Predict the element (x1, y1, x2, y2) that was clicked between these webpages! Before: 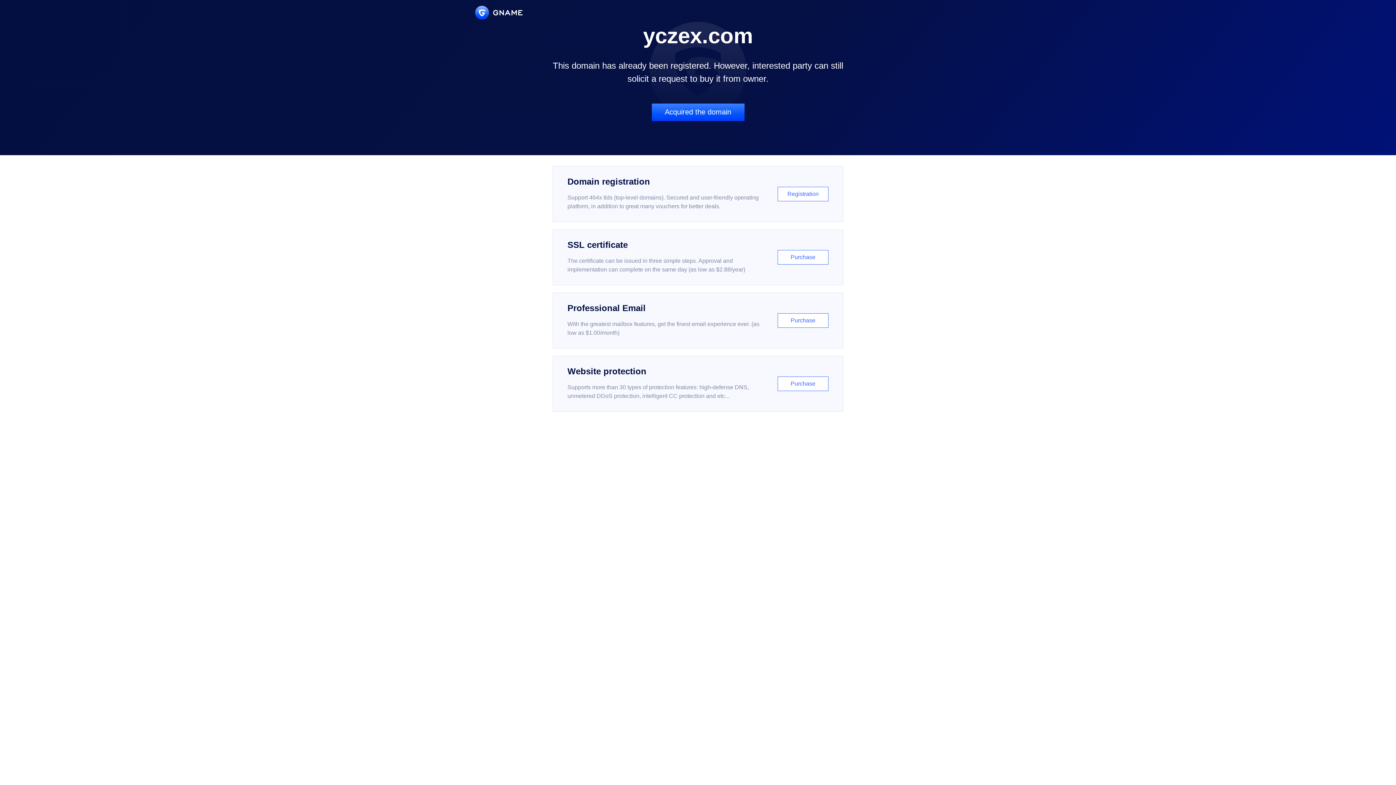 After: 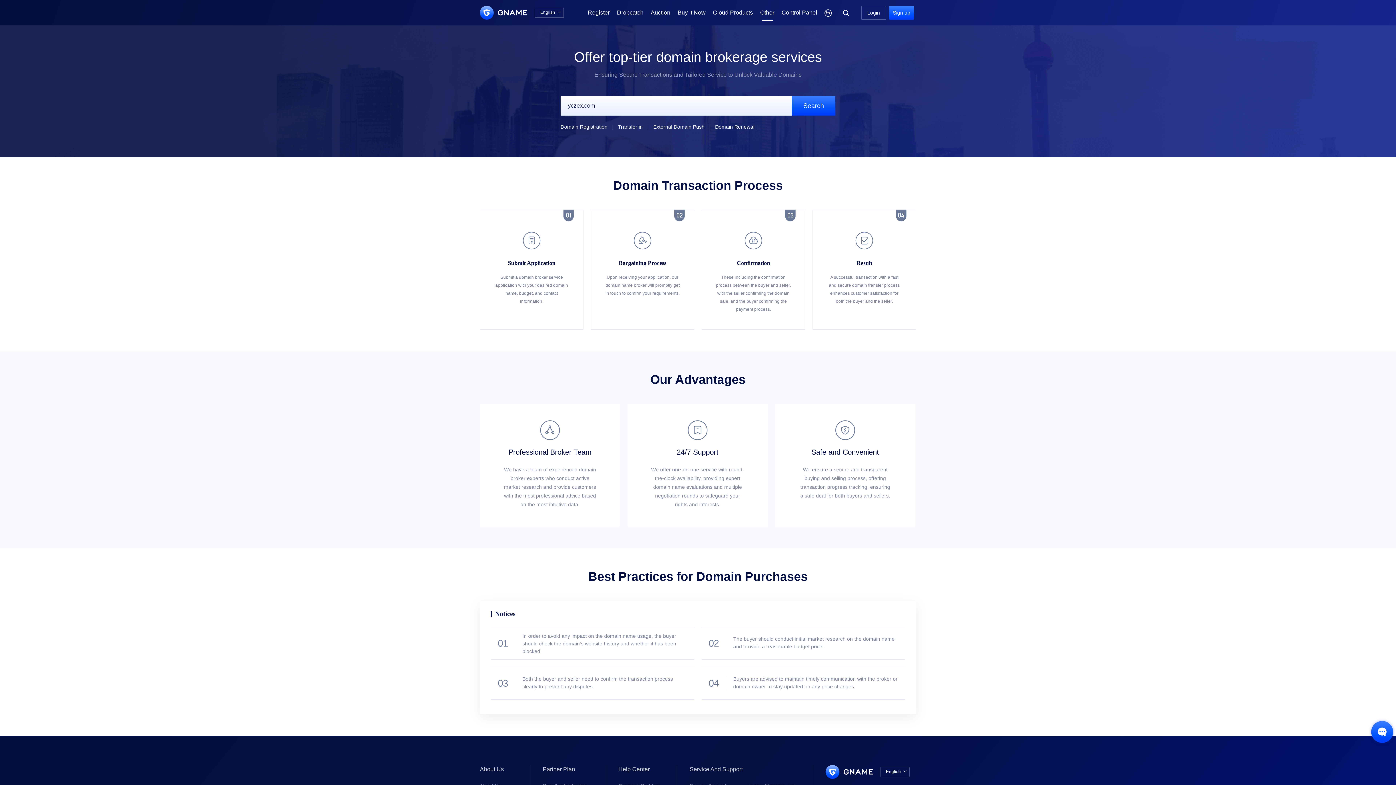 Action: bbox: (651, 103, 744, 121) label: Acquired the domain